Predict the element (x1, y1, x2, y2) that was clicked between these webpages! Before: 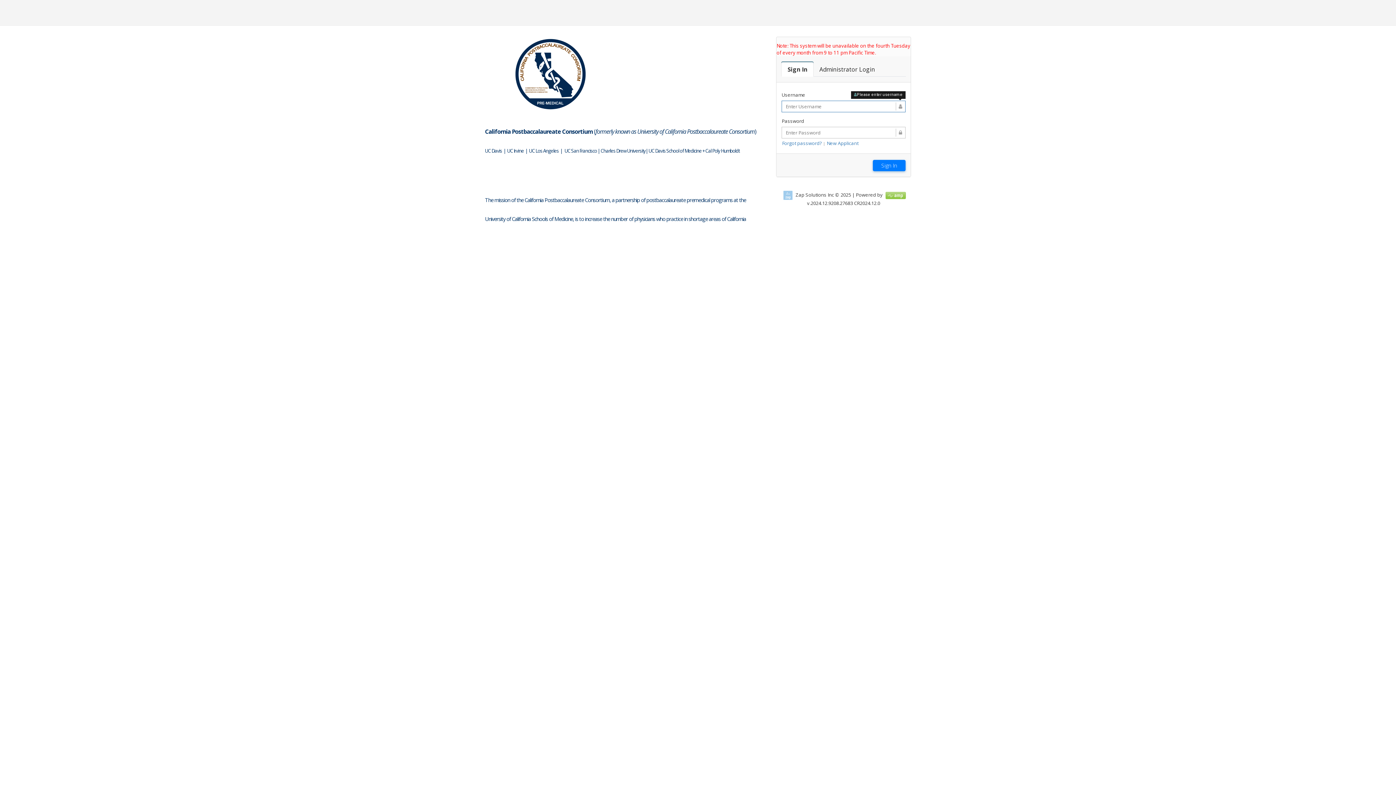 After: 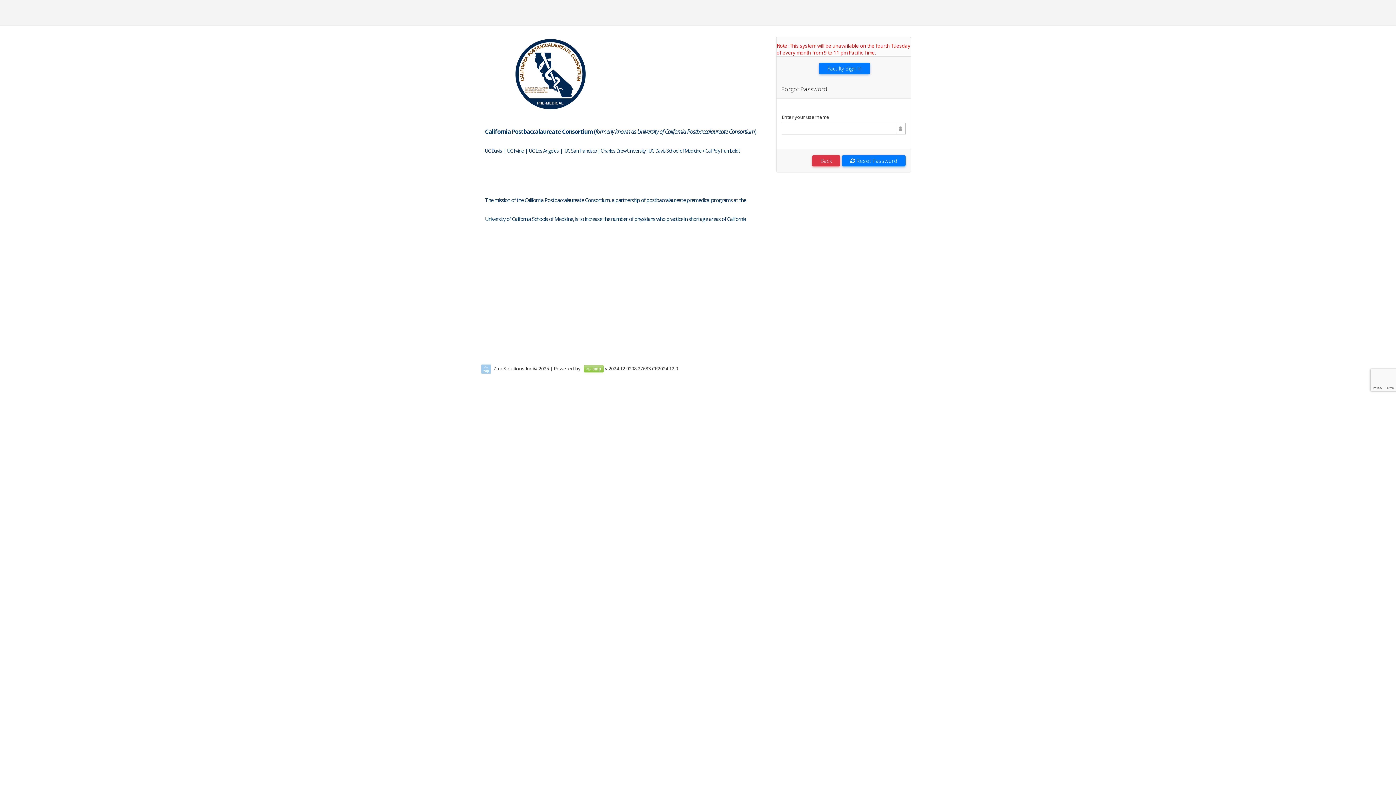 Action: label: Forgot password? bbox: (782, 140, 822, 146)